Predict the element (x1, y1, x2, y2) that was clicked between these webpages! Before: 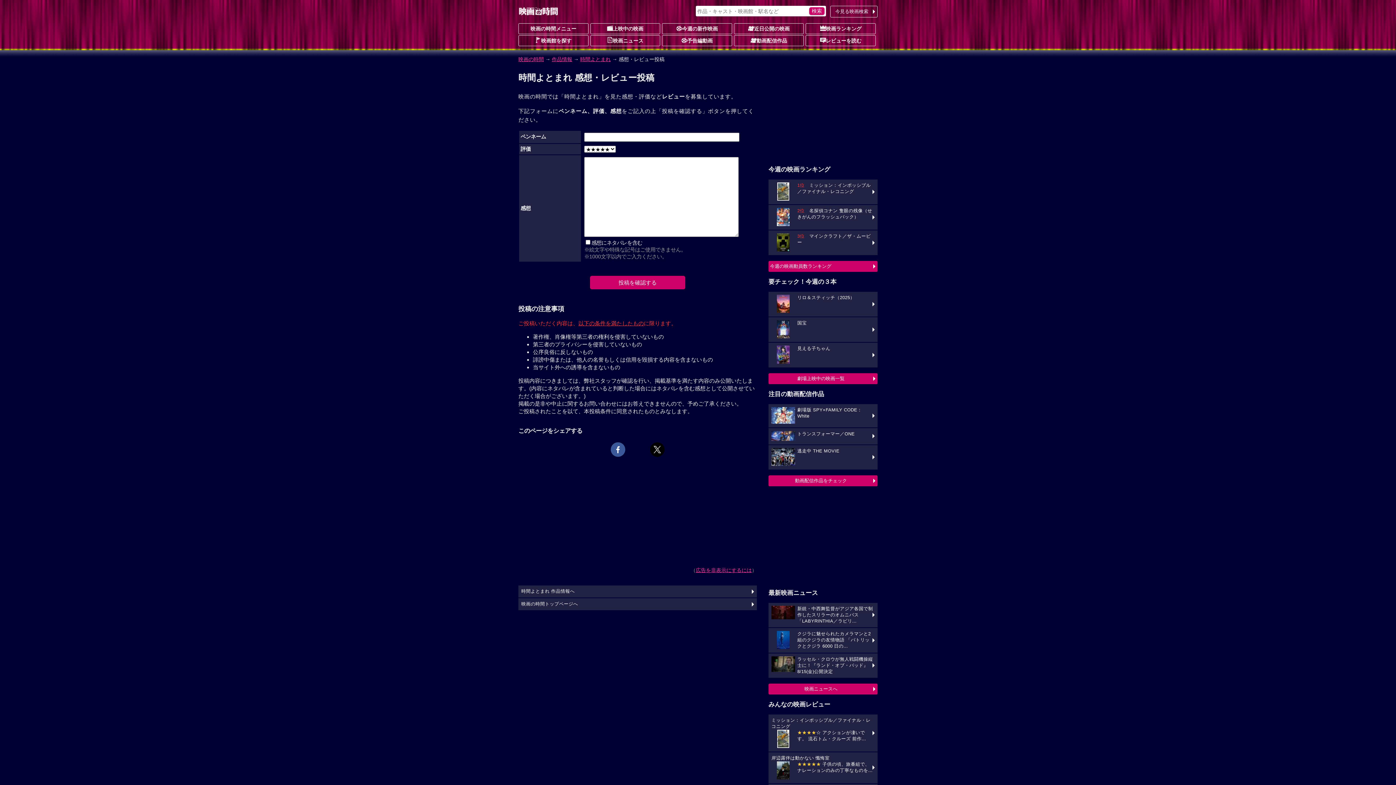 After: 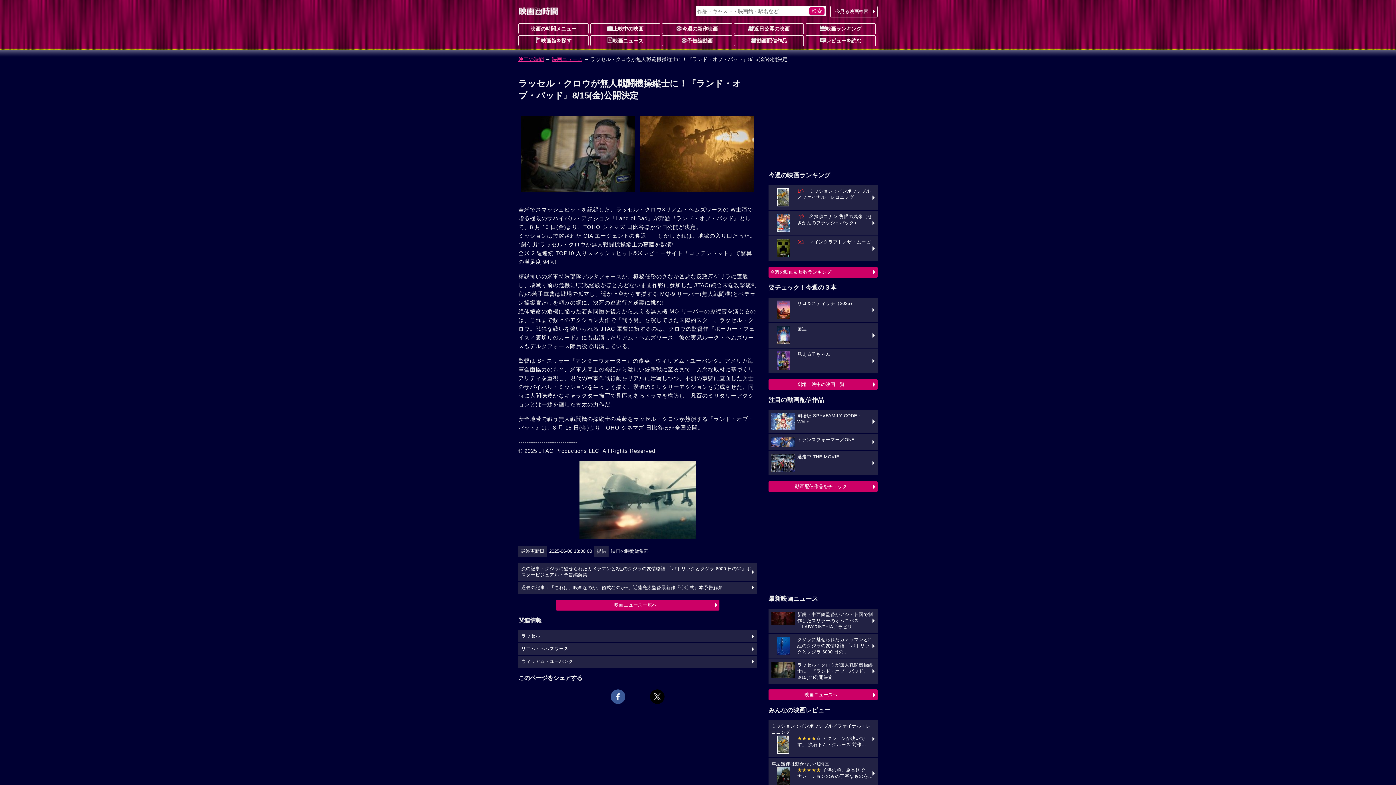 Action: label: ラッセル・クロウが無人戦闘機操縦士に！『ランド・オブ・バッド』8/15(金)公開決定 bbox: (768, 653, 877, 678)